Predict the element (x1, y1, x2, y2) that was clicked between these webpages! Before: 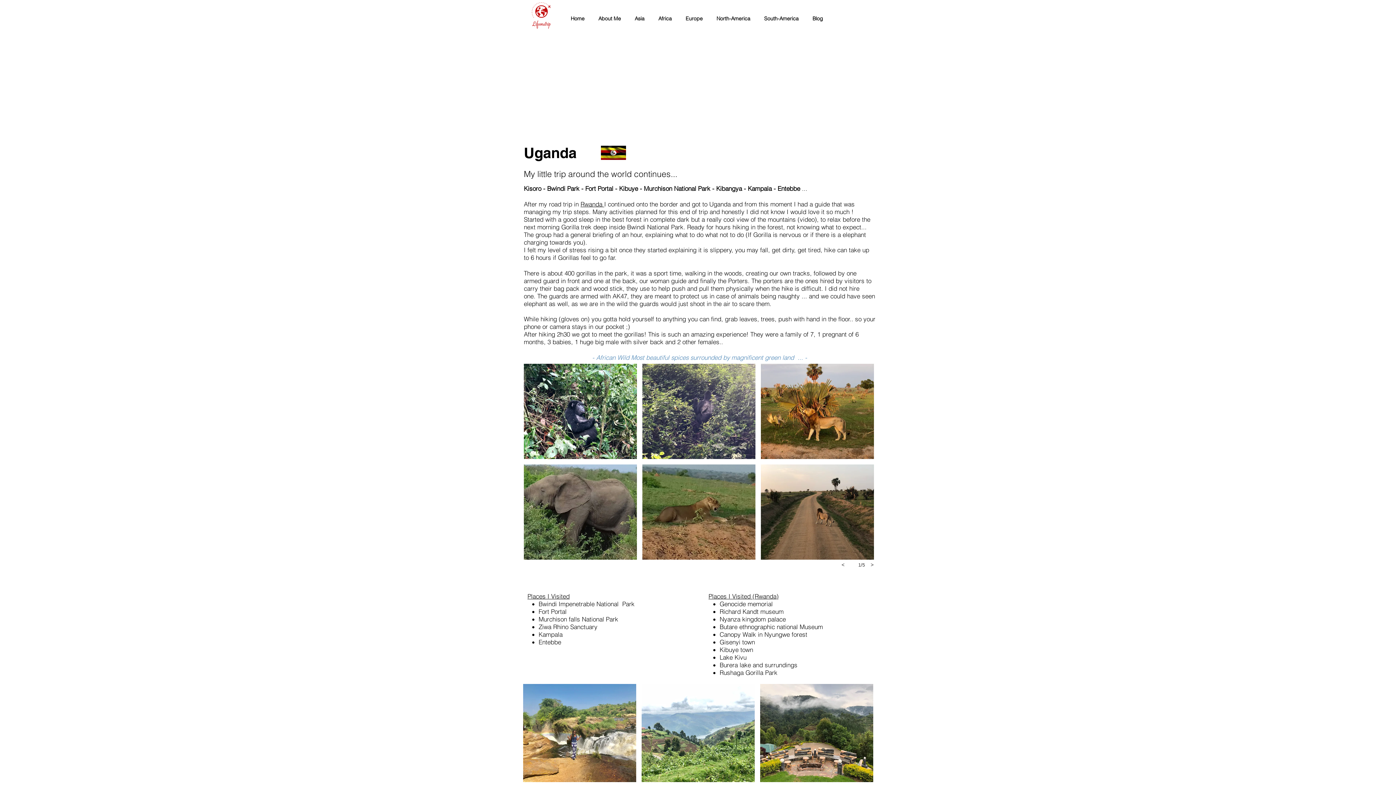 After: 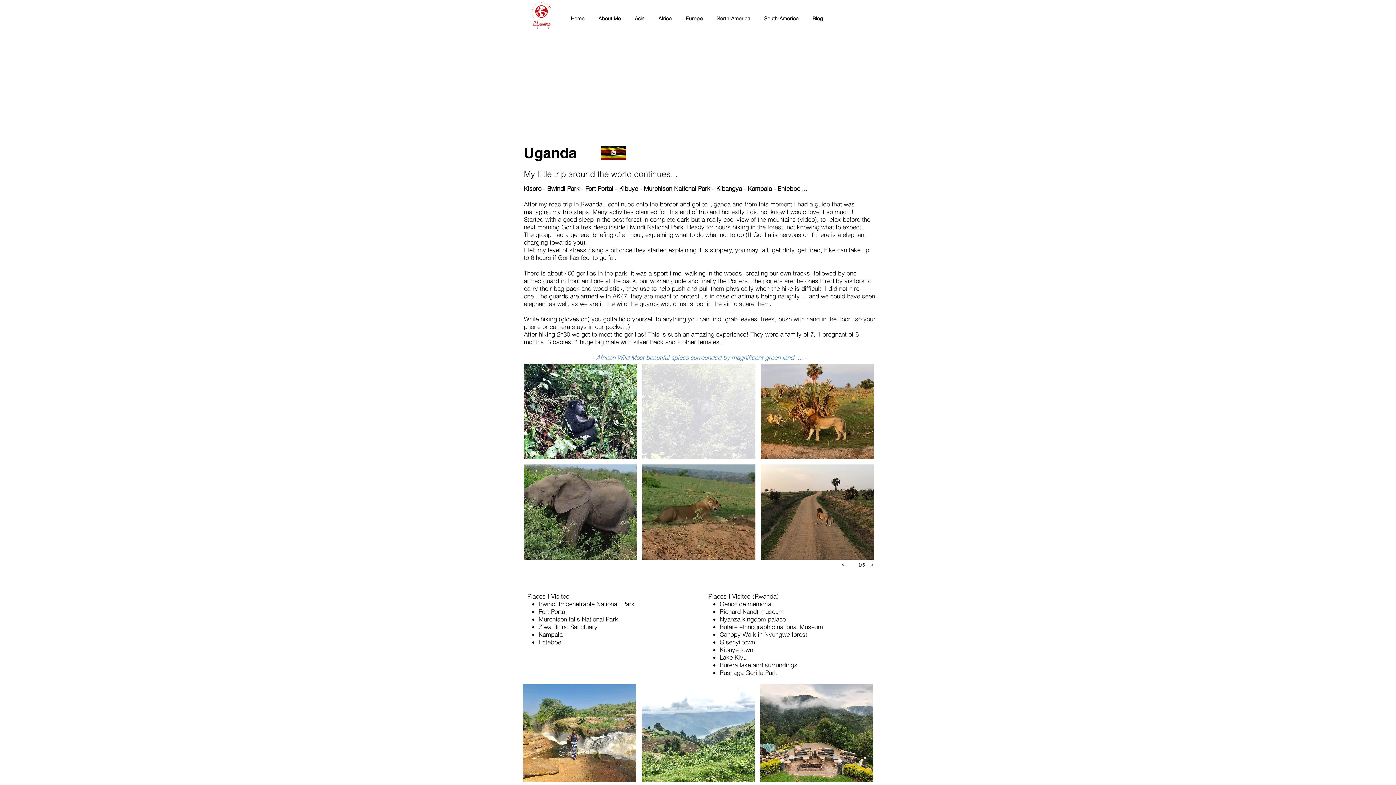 Action: label: gorilla bbox: (642, 364, 755, 459)